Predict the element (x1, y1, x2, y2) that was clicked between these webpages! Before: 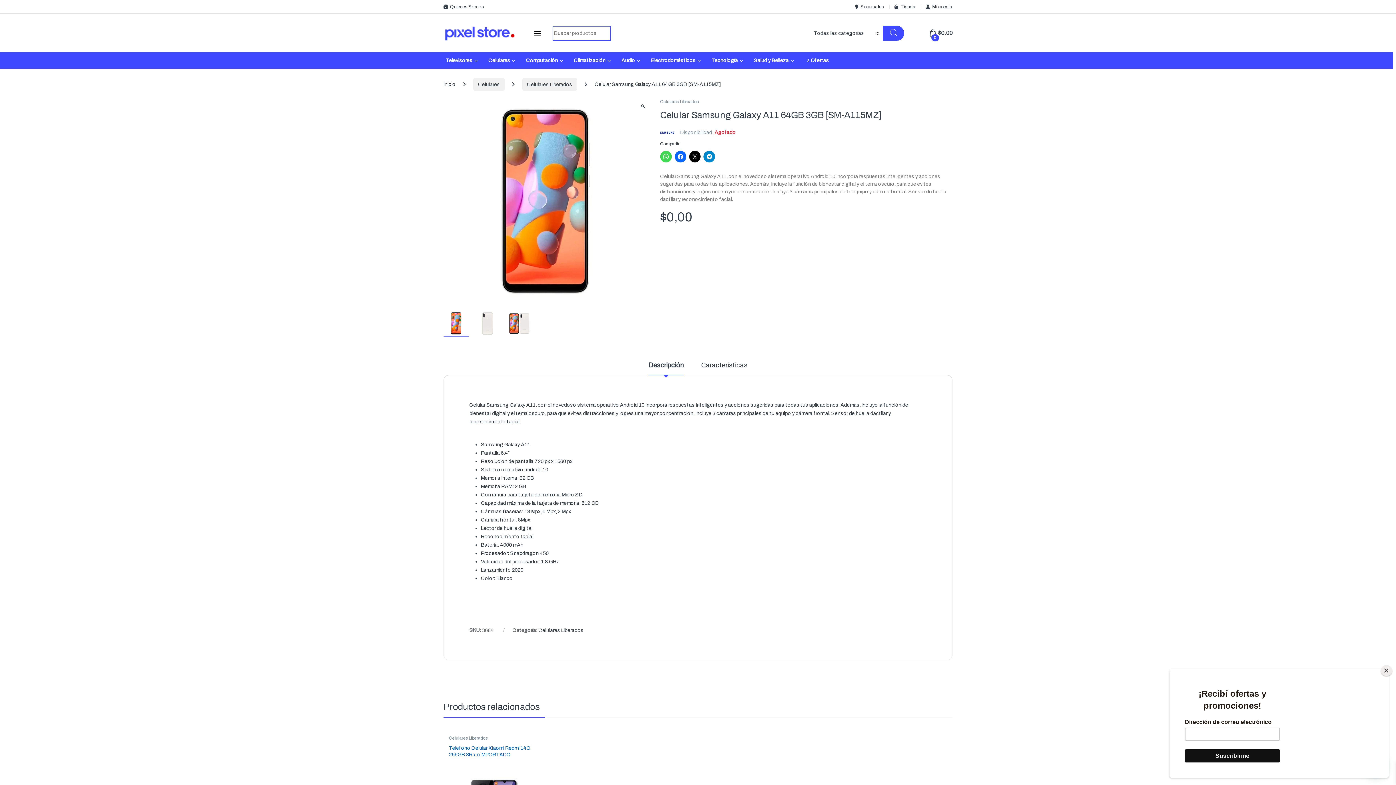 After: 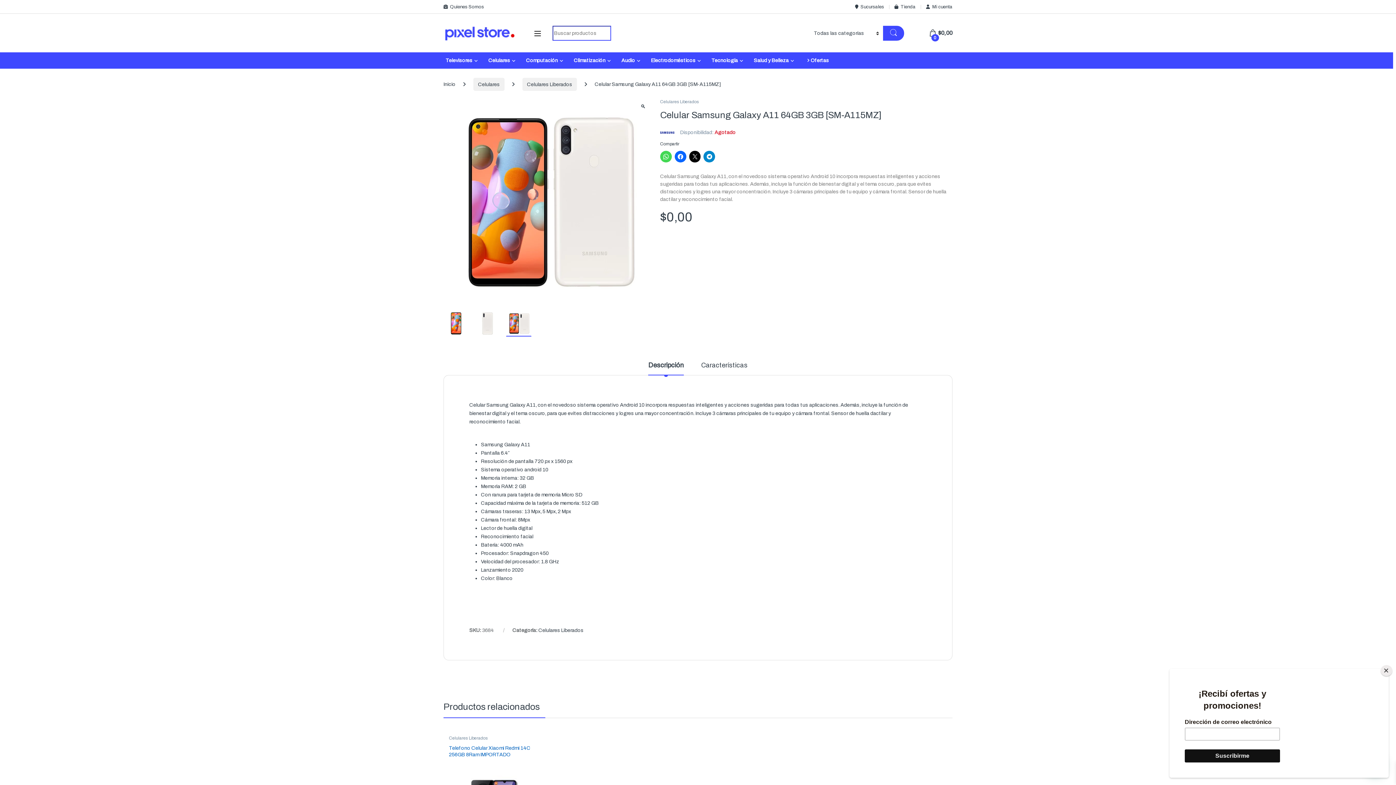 Action: bbox: (506, 320, 531, 326)